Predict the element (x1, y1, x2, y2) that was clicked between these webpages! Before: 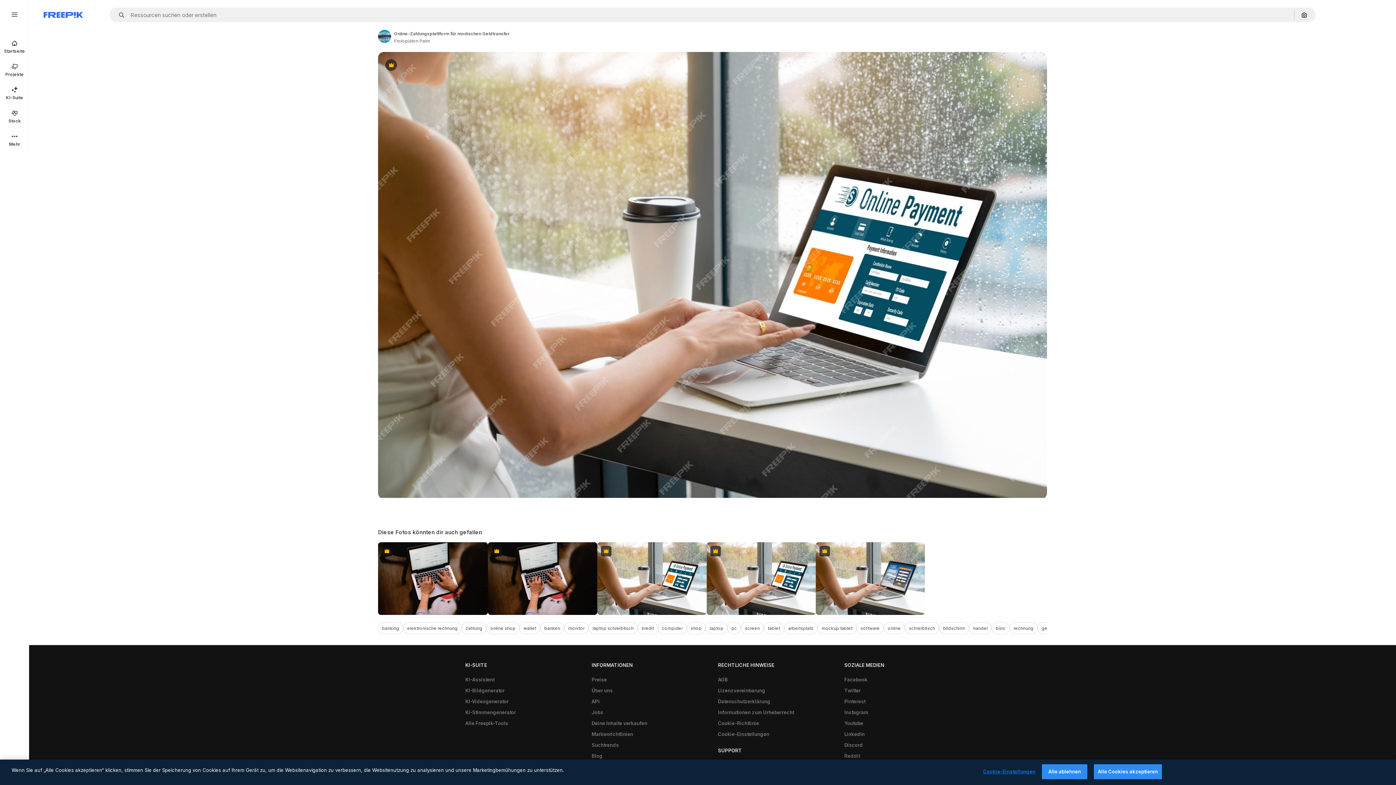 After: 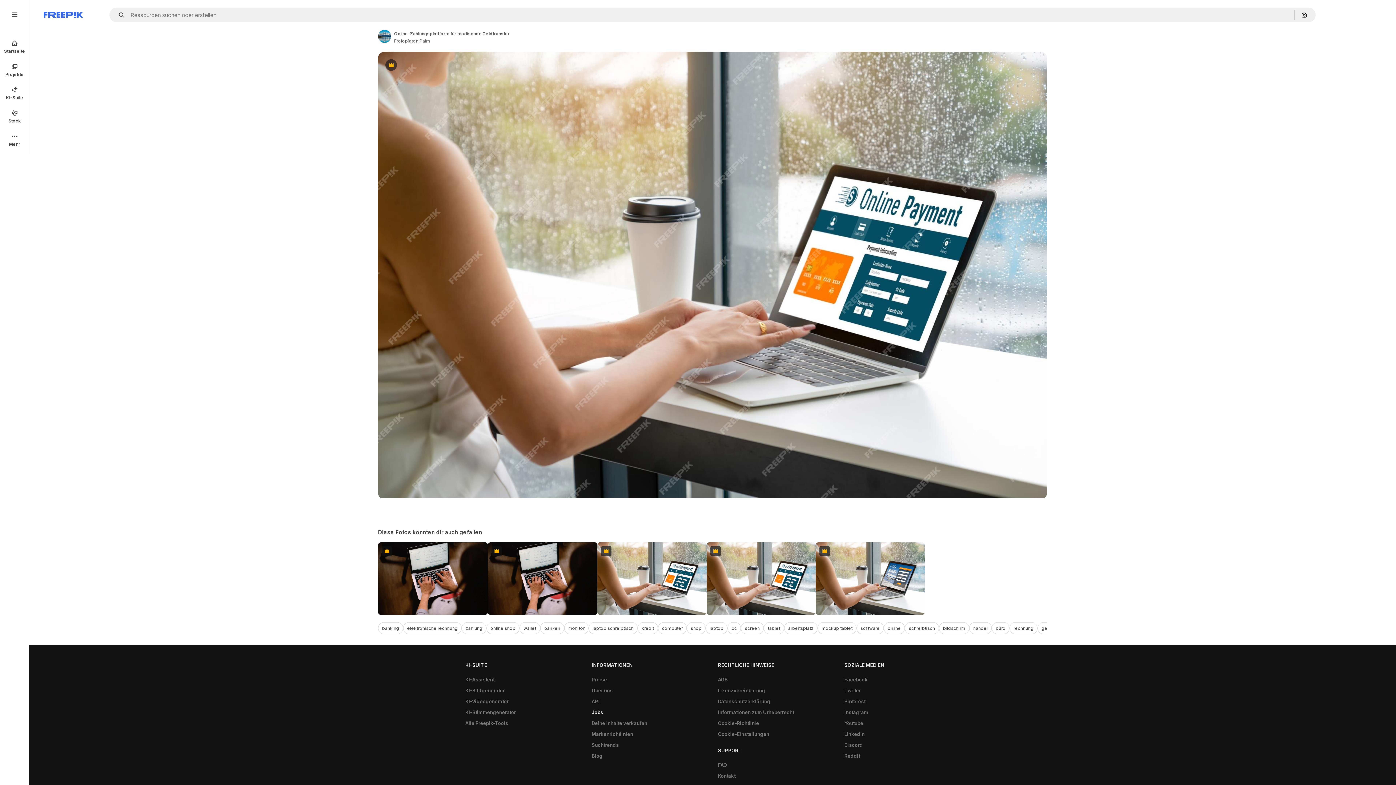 Action: label: Jobs bbox: (588, 707, 607, 718)